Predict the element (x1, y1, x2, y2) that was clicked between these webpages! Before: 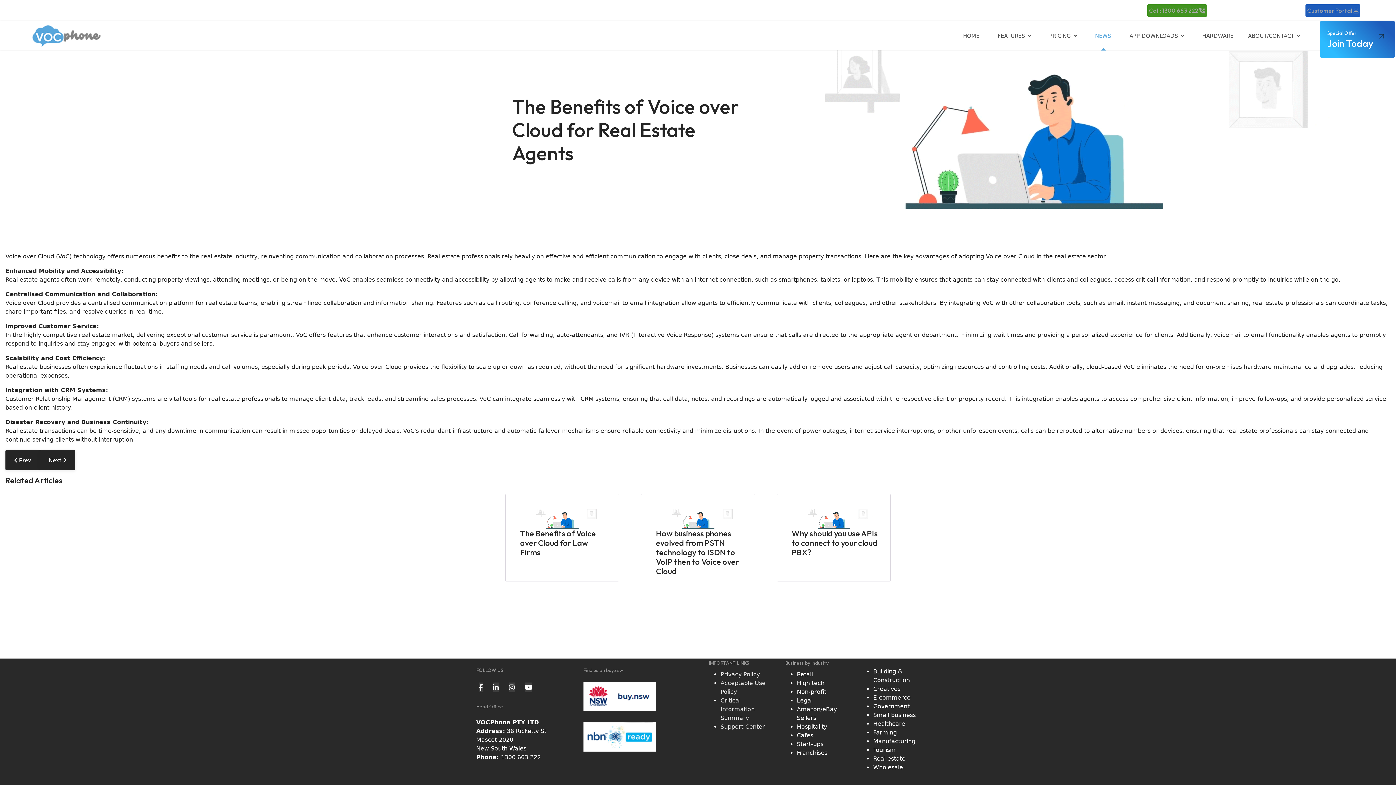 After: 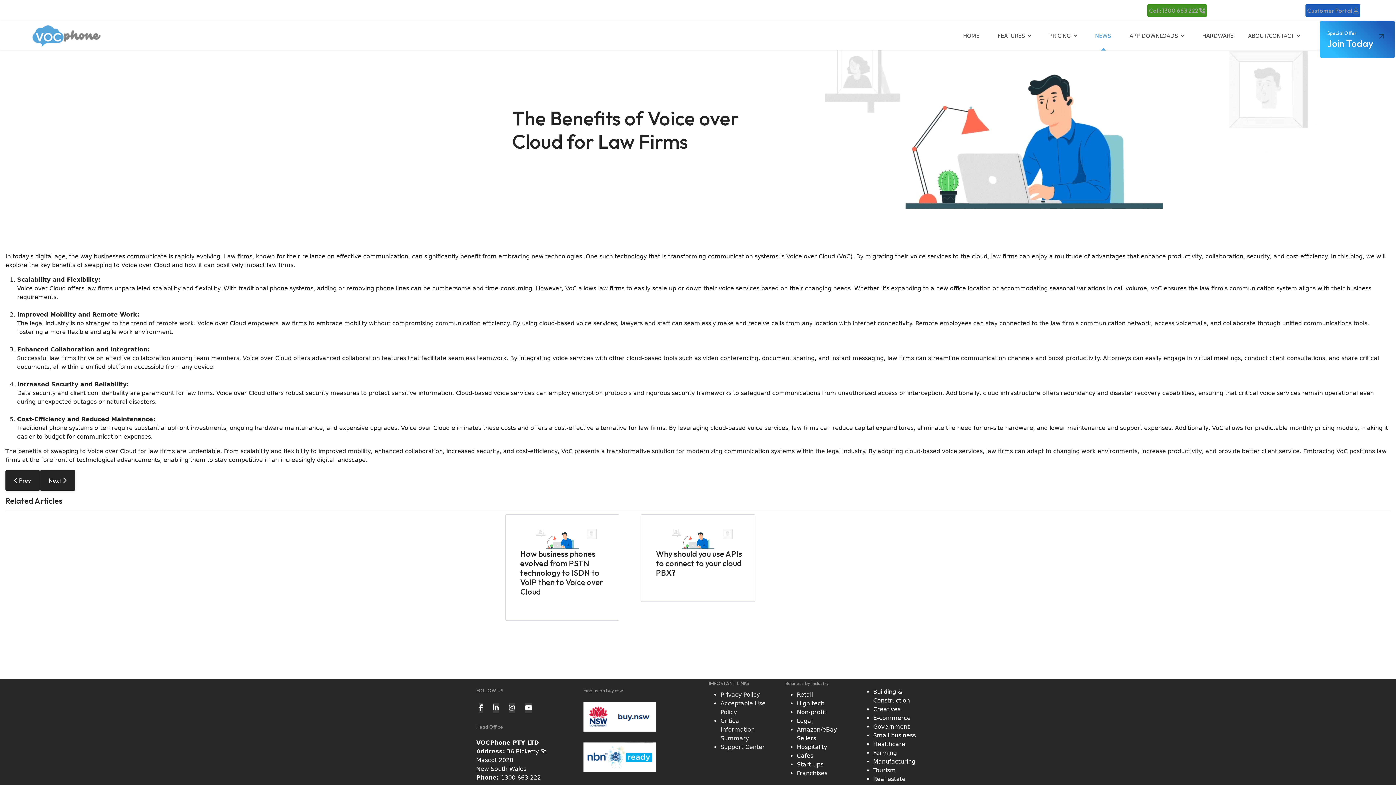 Action: bbox: (5, 450, 39, 470) label: Previous Article: The Benefits Of Voice Over Cloud For Law Firms
 Prev